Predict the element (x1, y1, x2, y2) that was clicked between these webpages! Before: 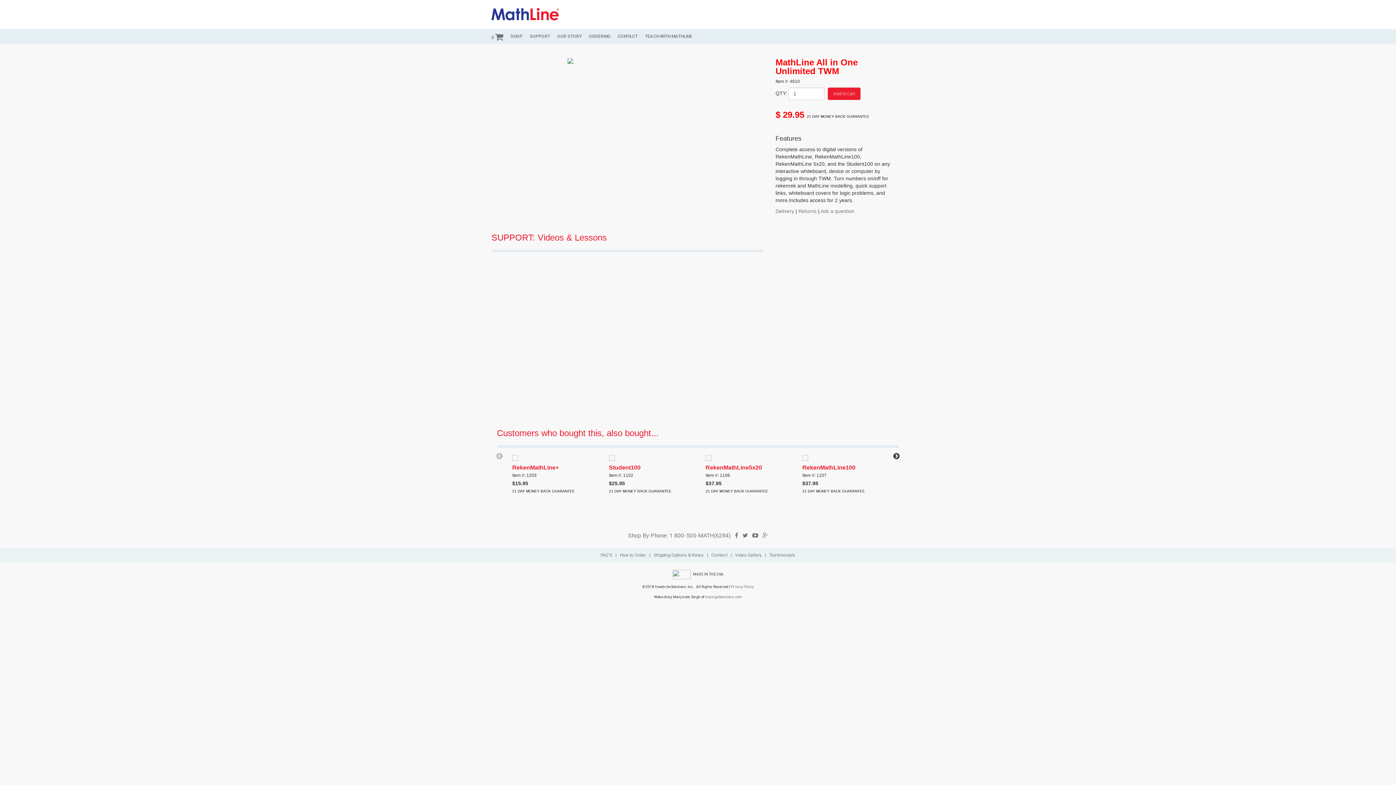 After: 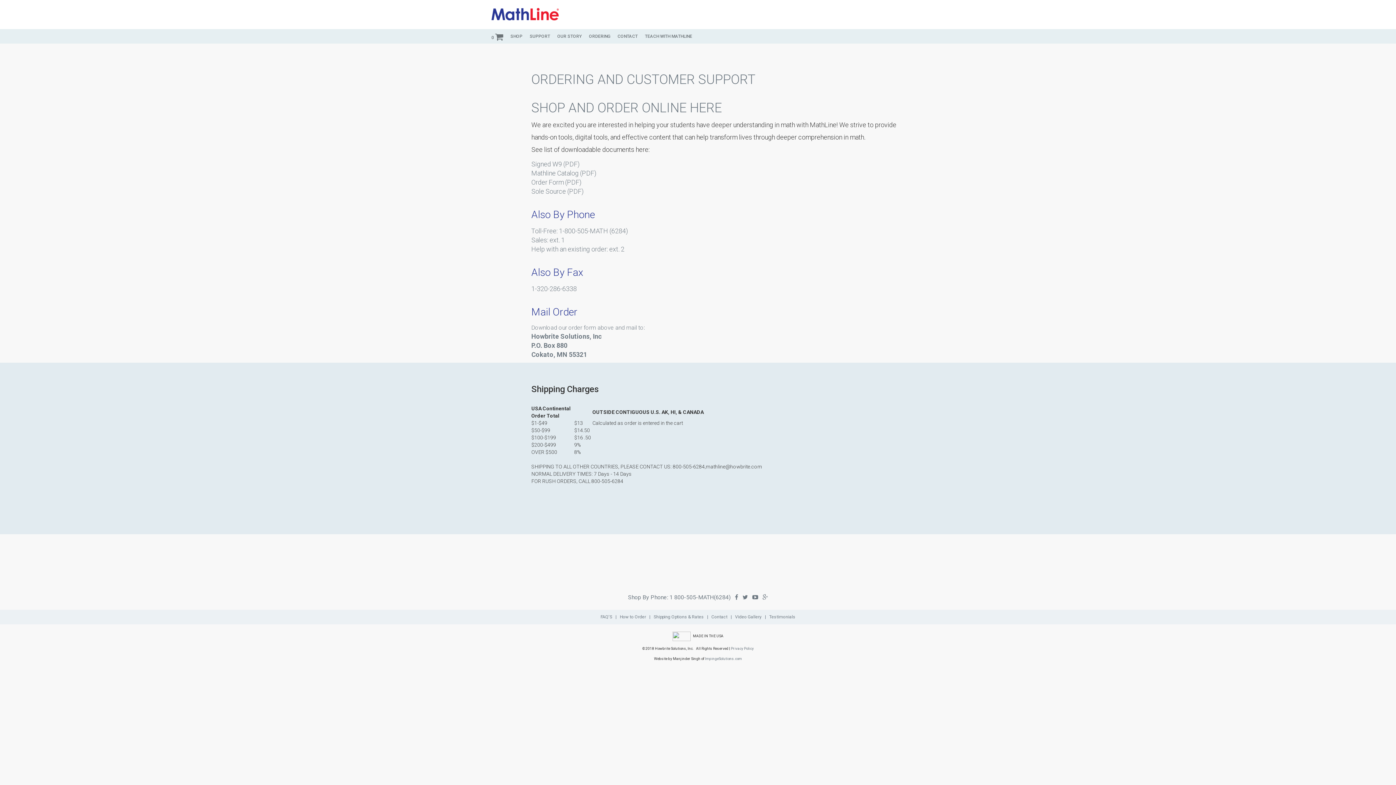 Action: bbox: (653, 552, 704, 558) label: Shipping Options & Rates